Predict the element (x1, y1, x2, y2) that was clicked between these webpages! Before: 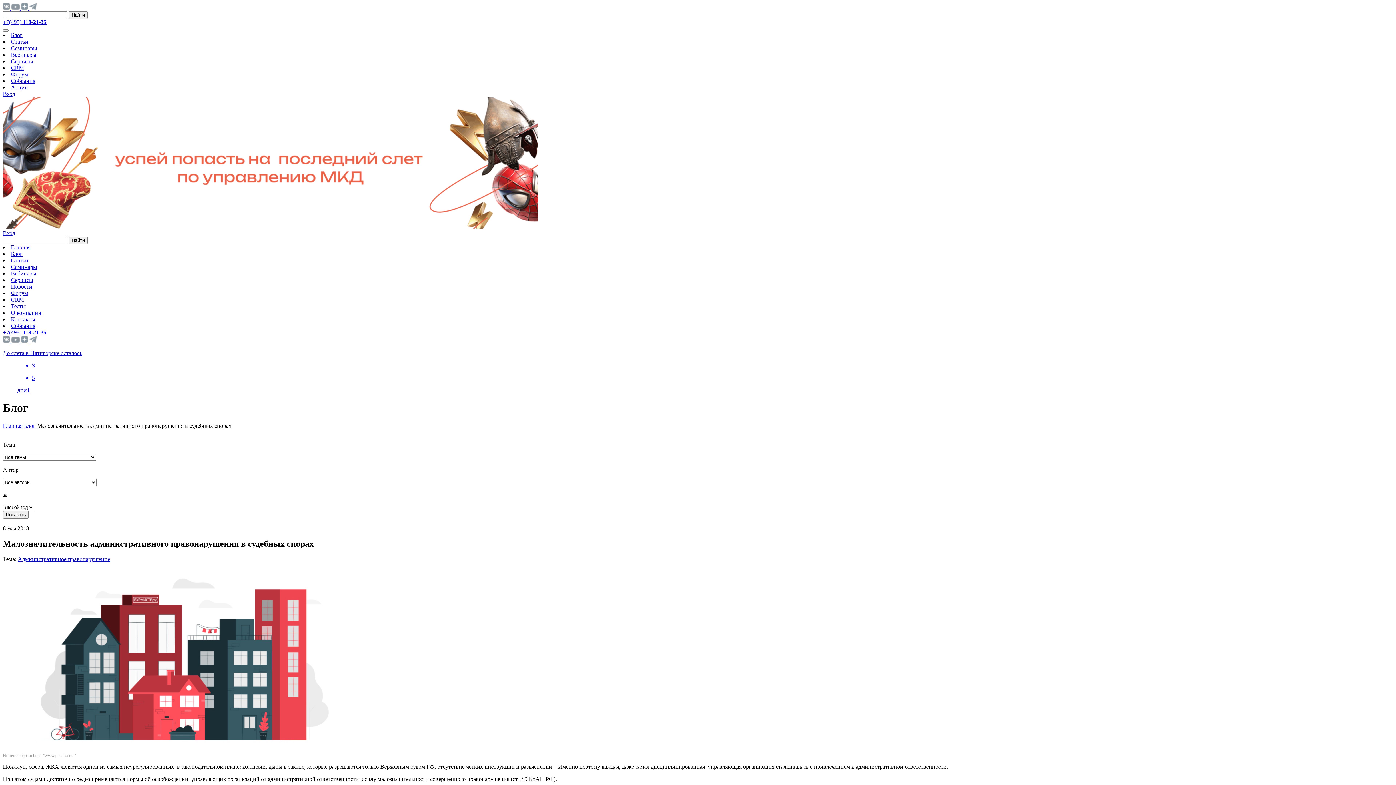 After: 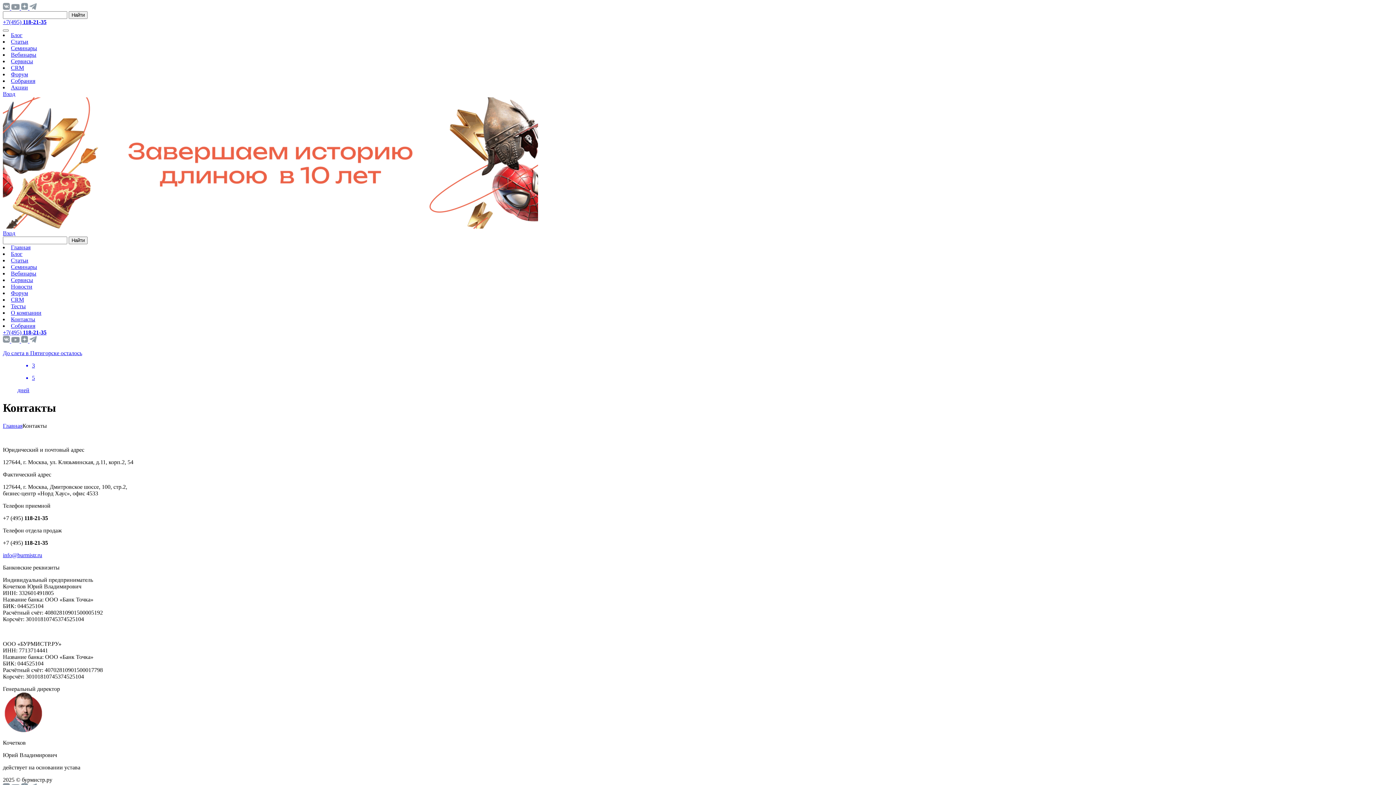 Action: label: Контакты bbox: (10, 316, 35, 322)